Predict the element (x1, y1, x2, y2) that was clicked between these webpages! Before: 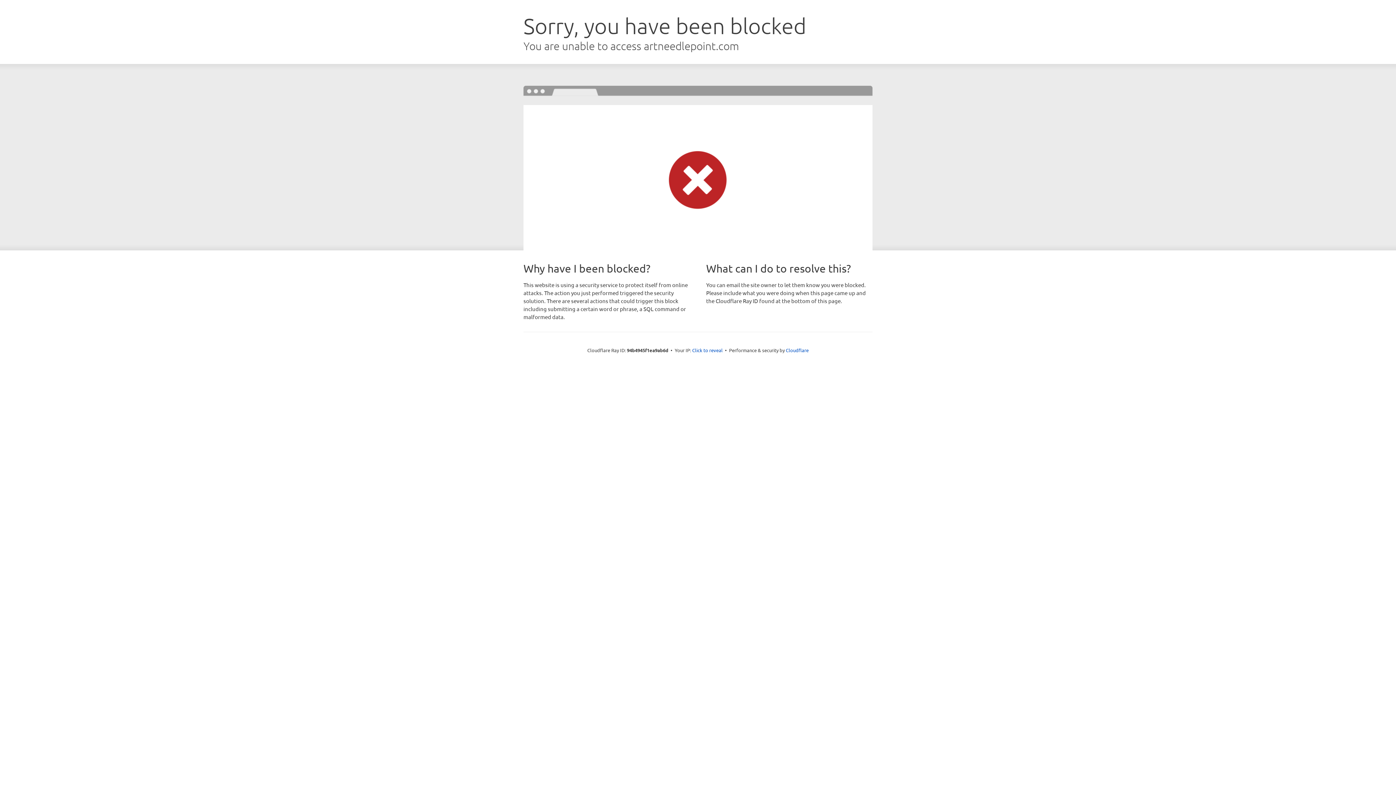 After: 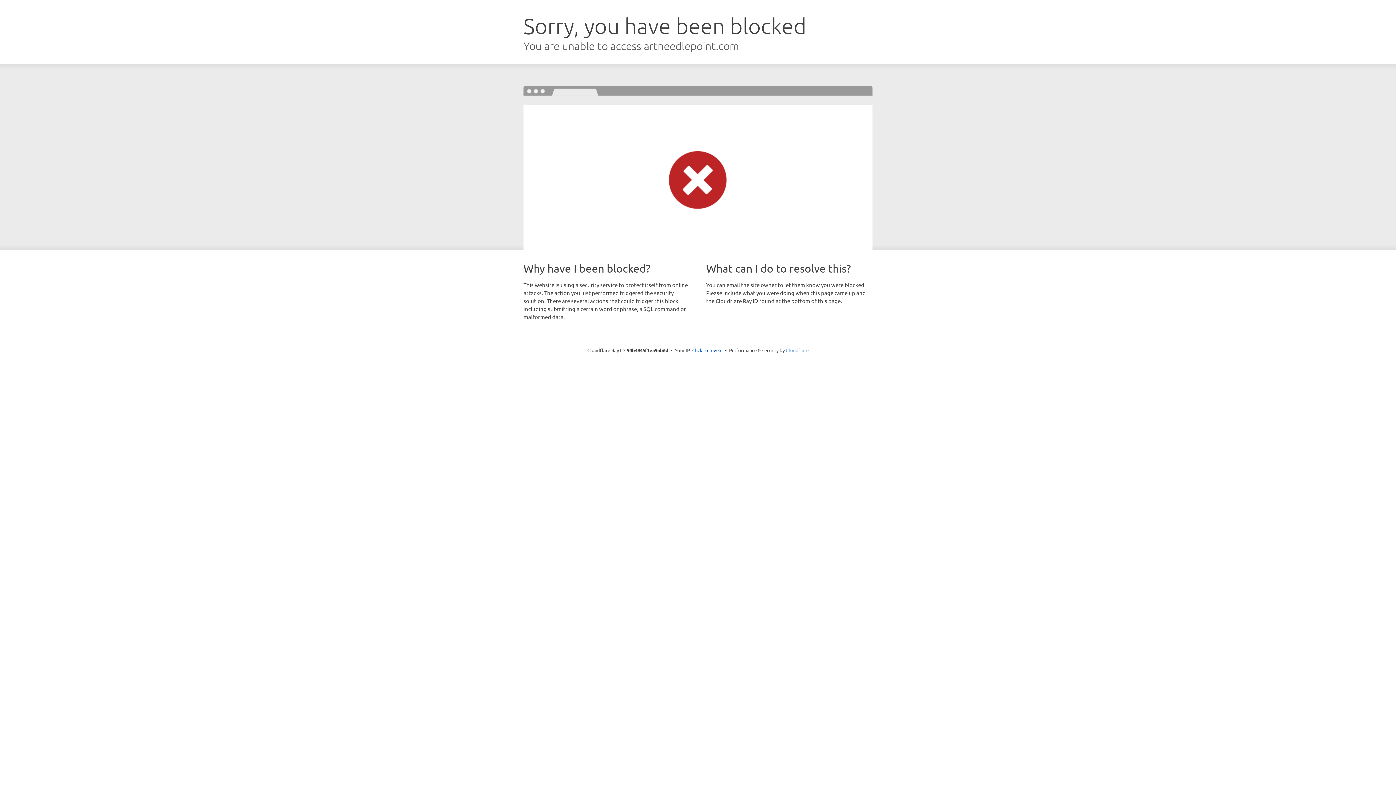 Action: label: Cloudflare bbox: (786, 347, 808, 353)